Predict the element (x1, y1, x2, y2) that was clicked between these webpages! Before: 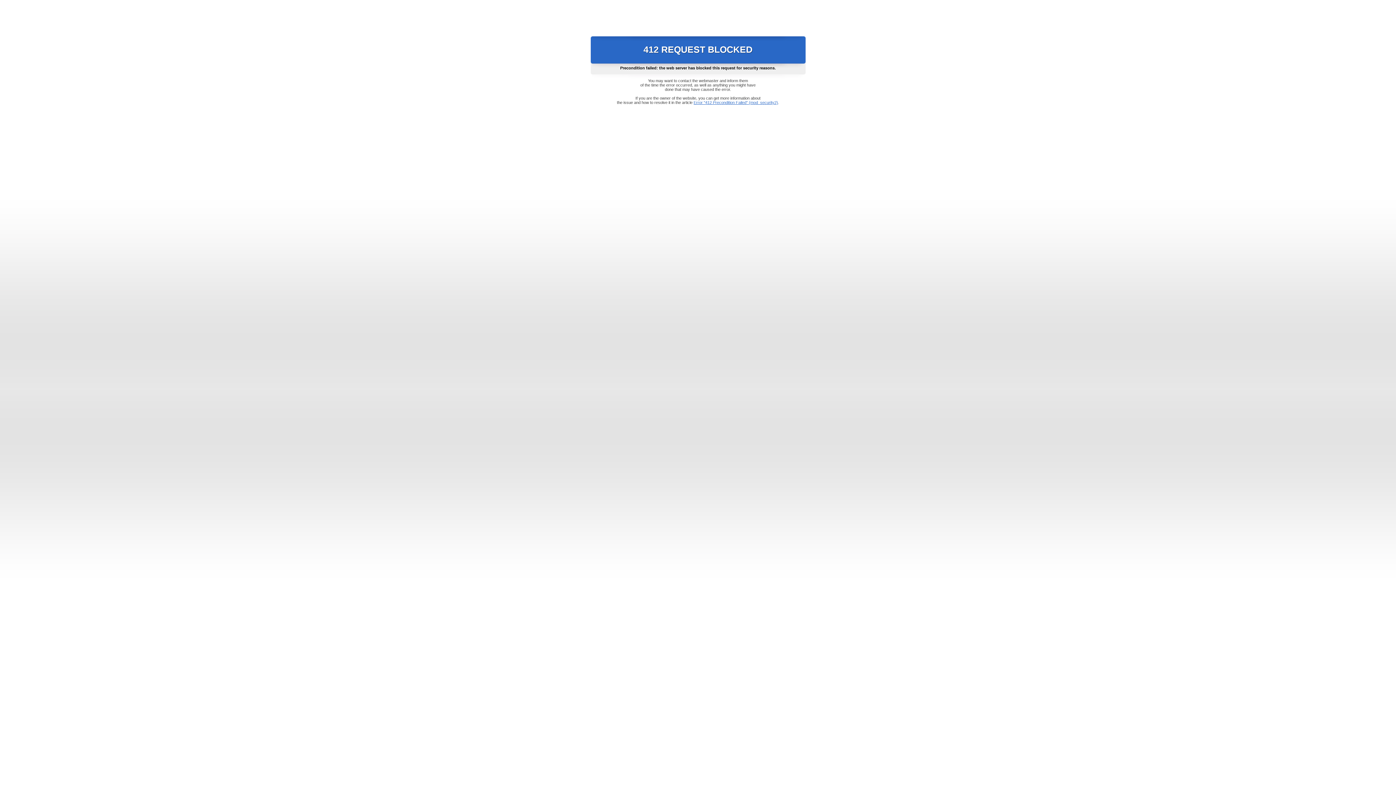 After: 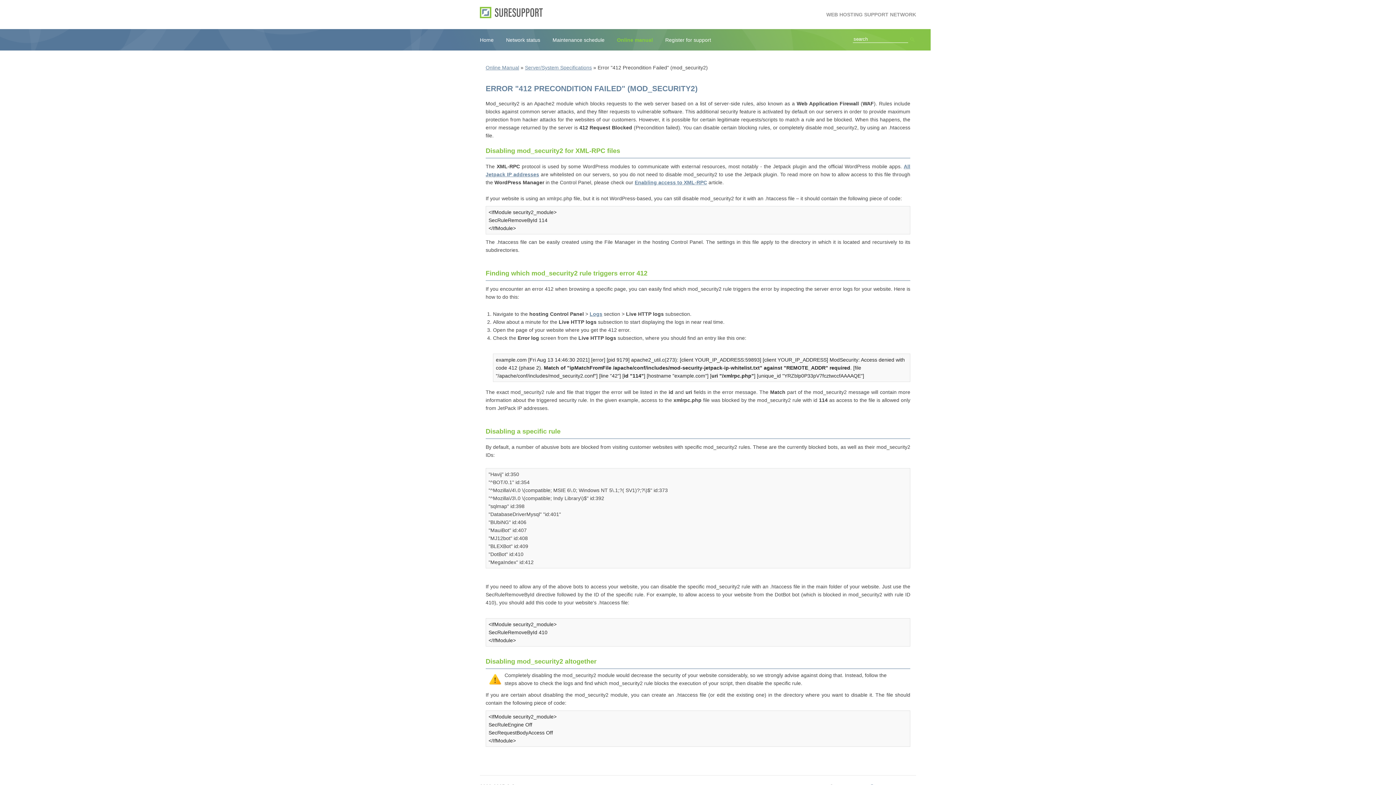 Action: bbox: (693, 100, 778, 104) label: Error "412 Precondition Failed" (mod_security2)